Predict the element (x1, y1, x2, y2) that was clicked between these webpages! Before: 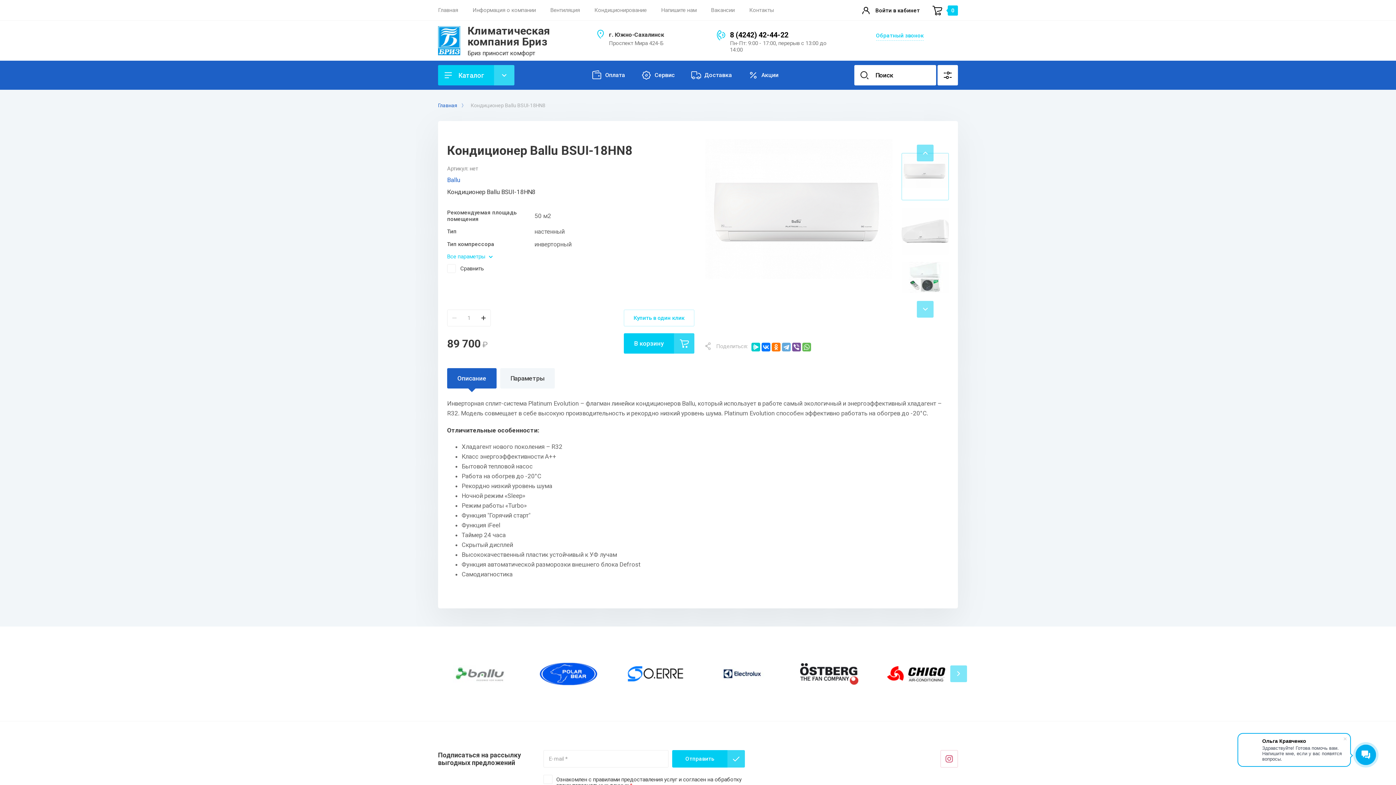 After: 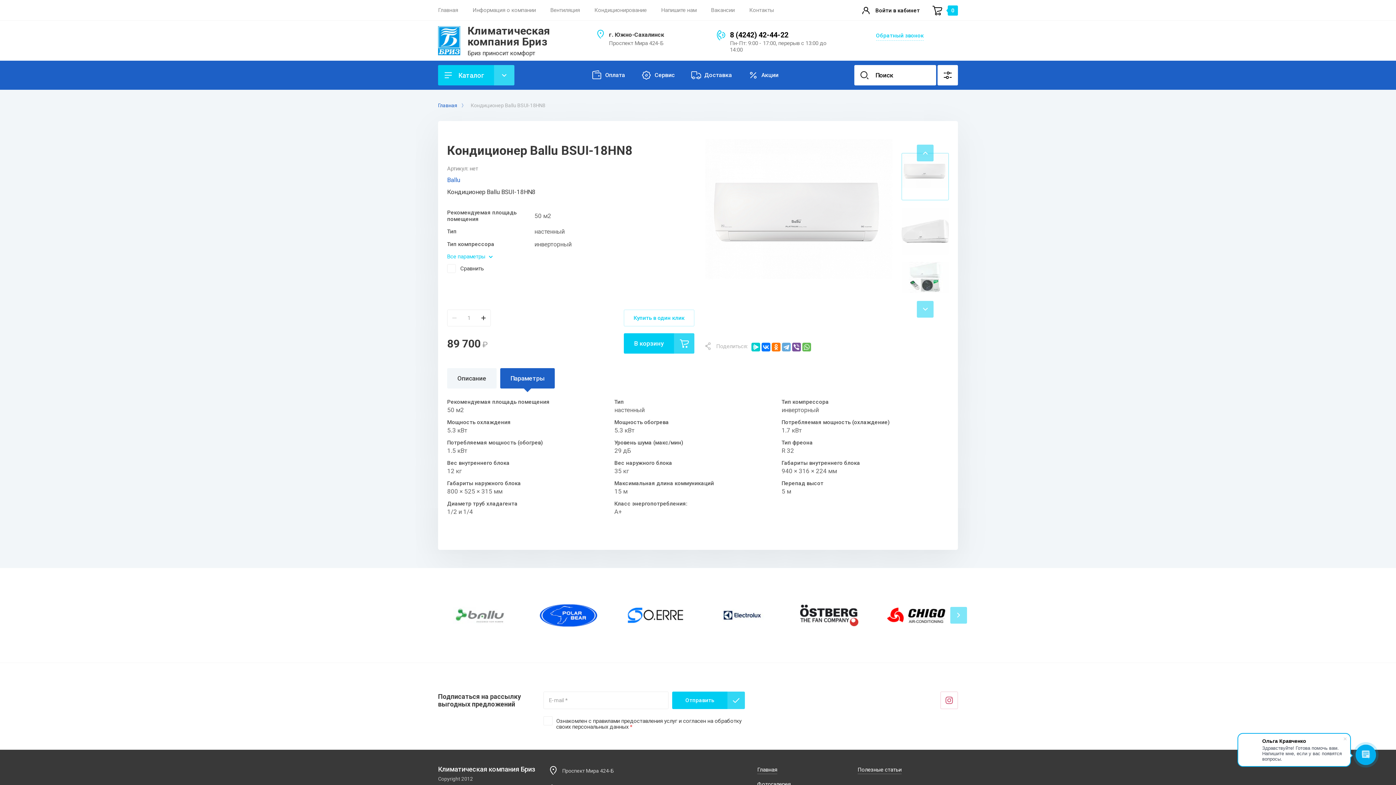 Action: bbox: (500, 368, 554, 388) label: Параметры